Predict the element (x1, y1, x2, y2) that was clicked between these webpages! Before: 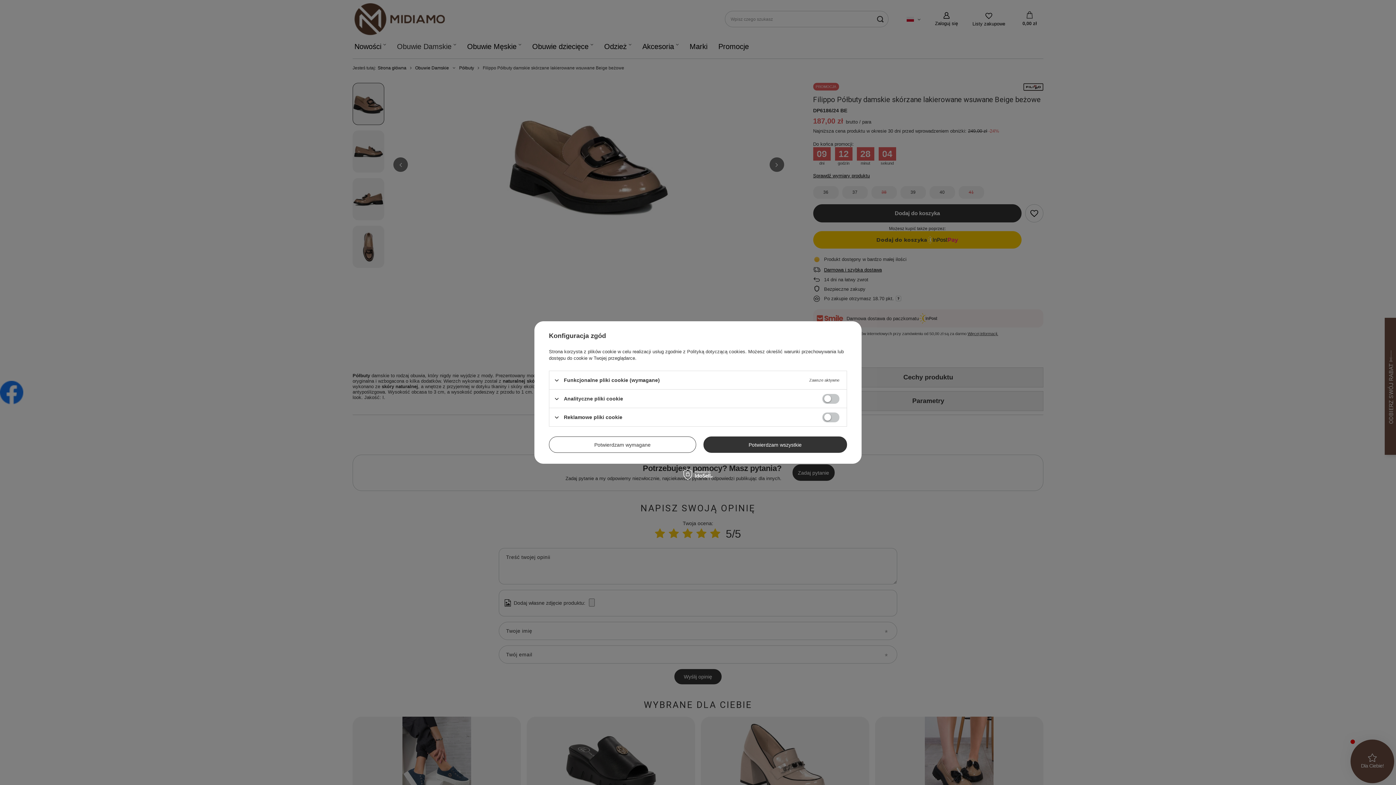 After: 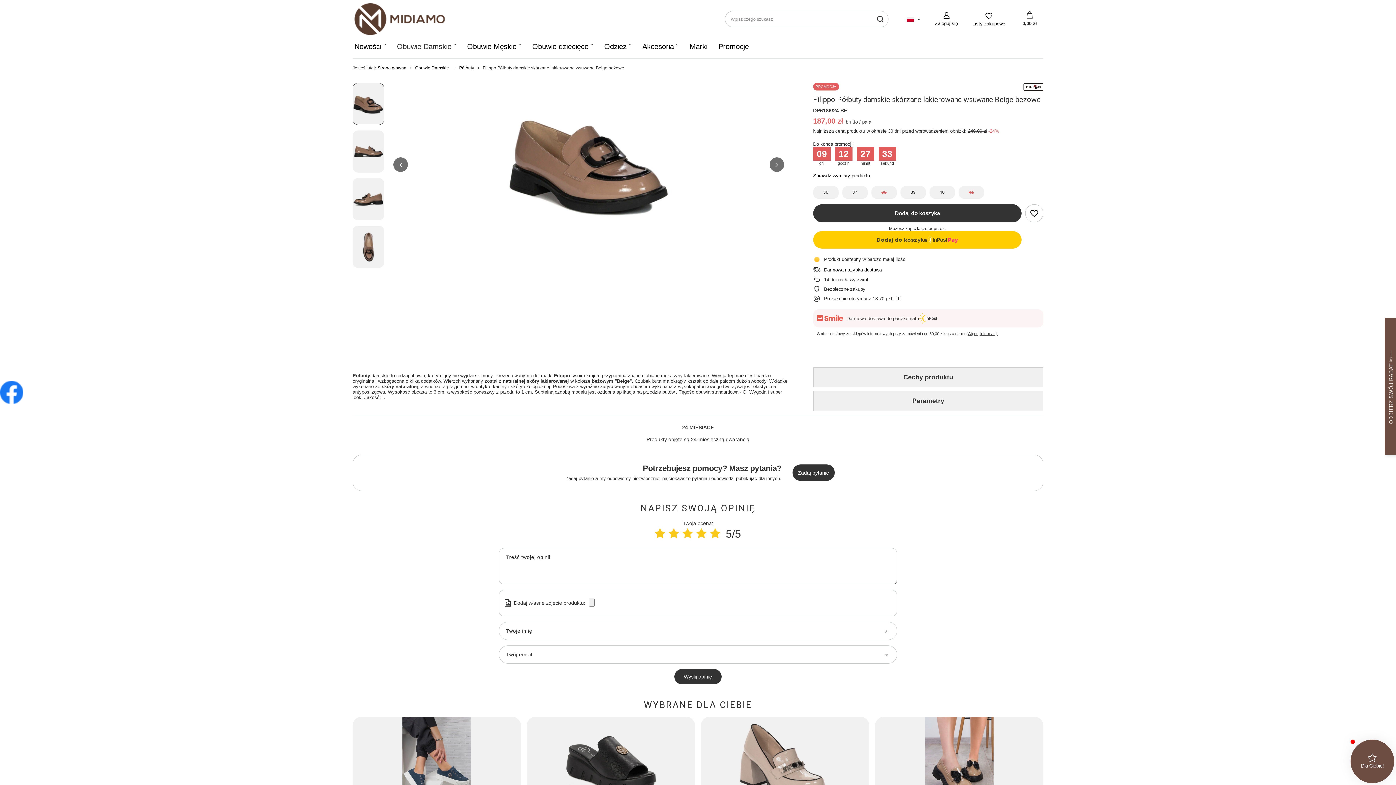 Action: label: Potwierdzam wszystkie bbox: (703, 436, 847, 453)